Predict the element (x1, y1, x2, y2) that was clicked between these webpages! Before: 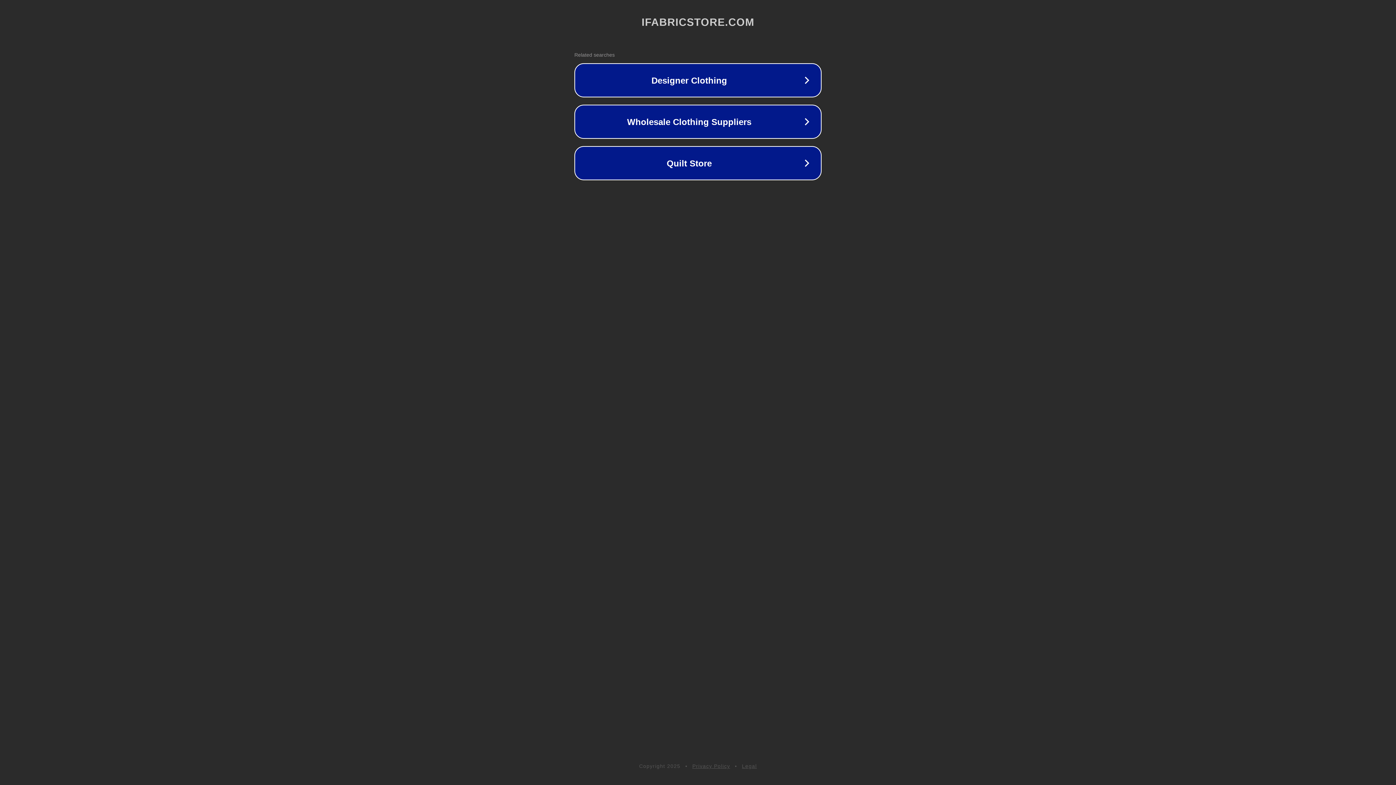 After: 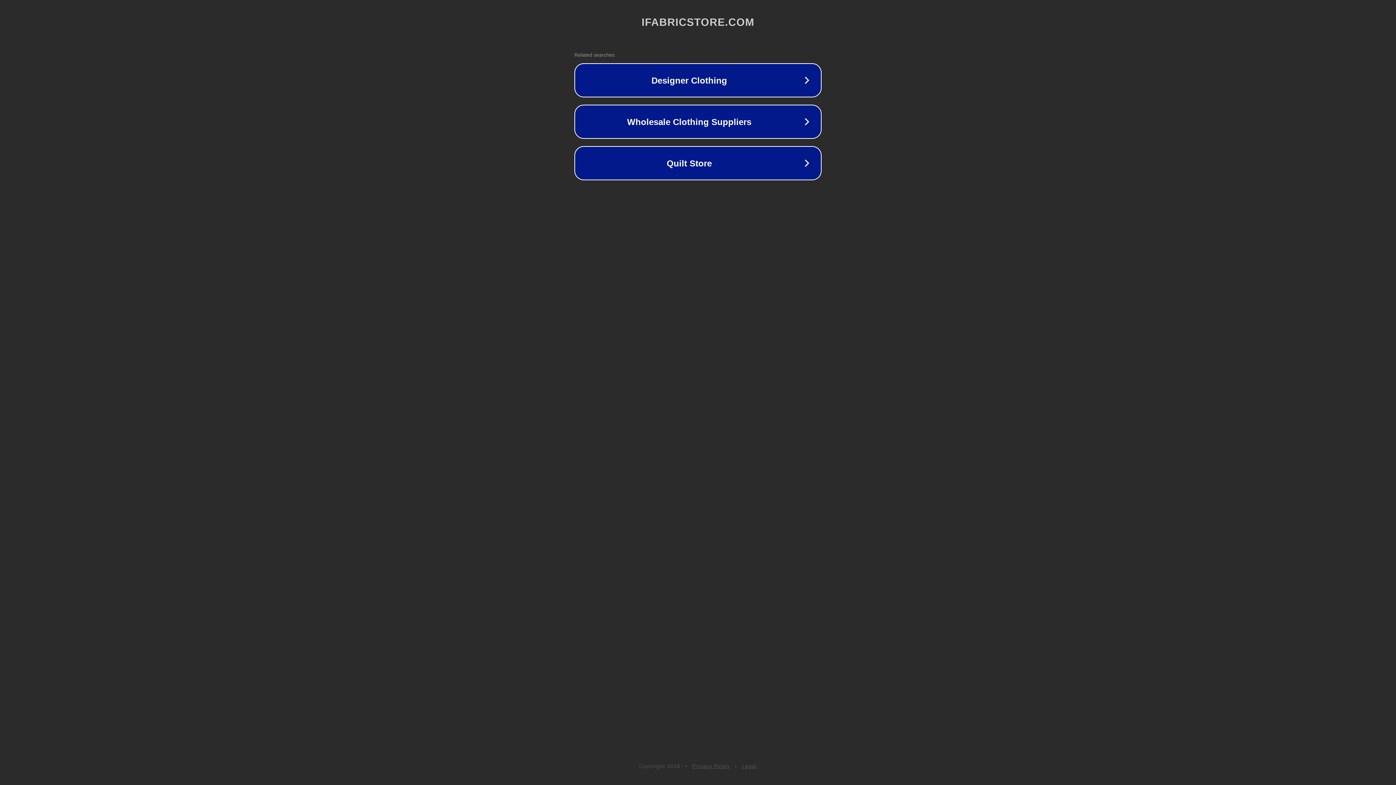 Action: bbox: (742, 763, 757, 769) label: Legal